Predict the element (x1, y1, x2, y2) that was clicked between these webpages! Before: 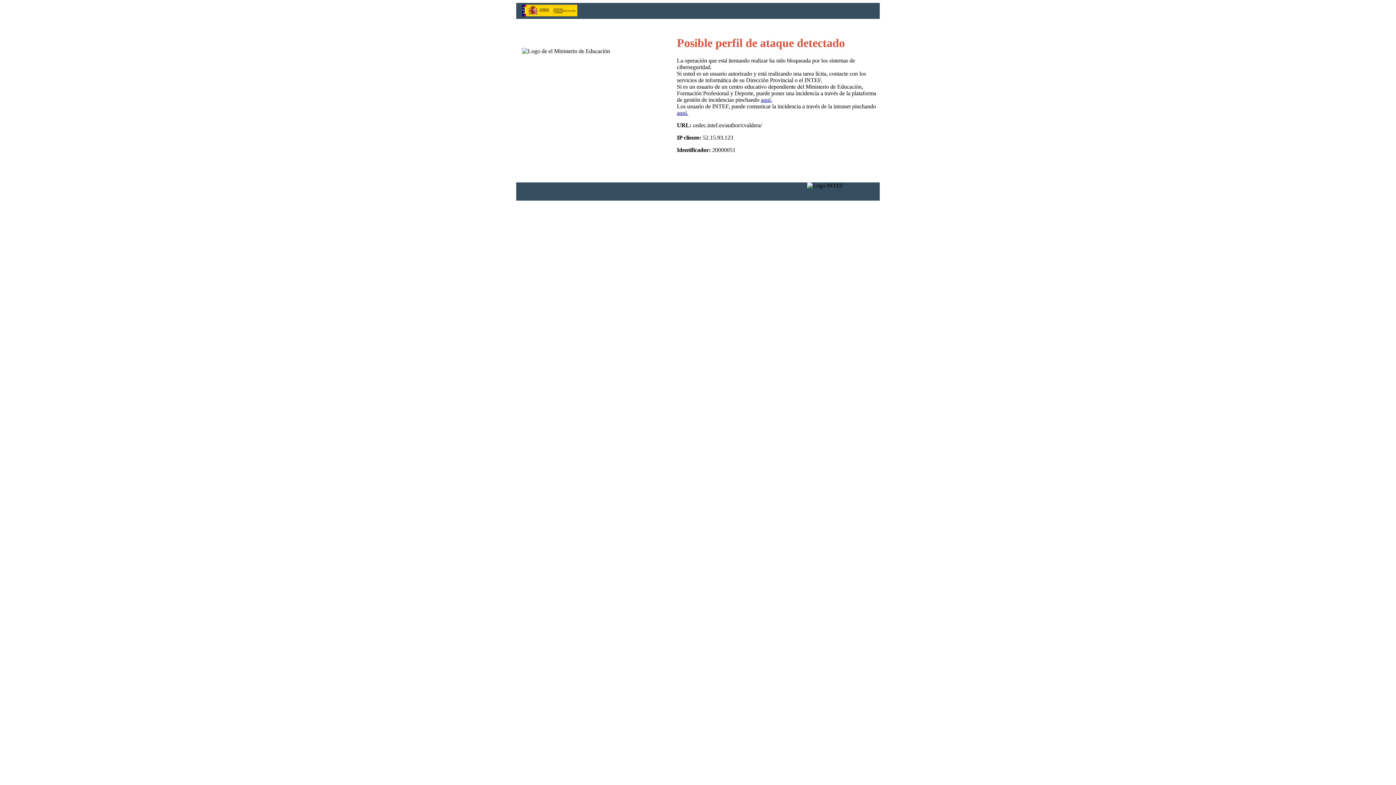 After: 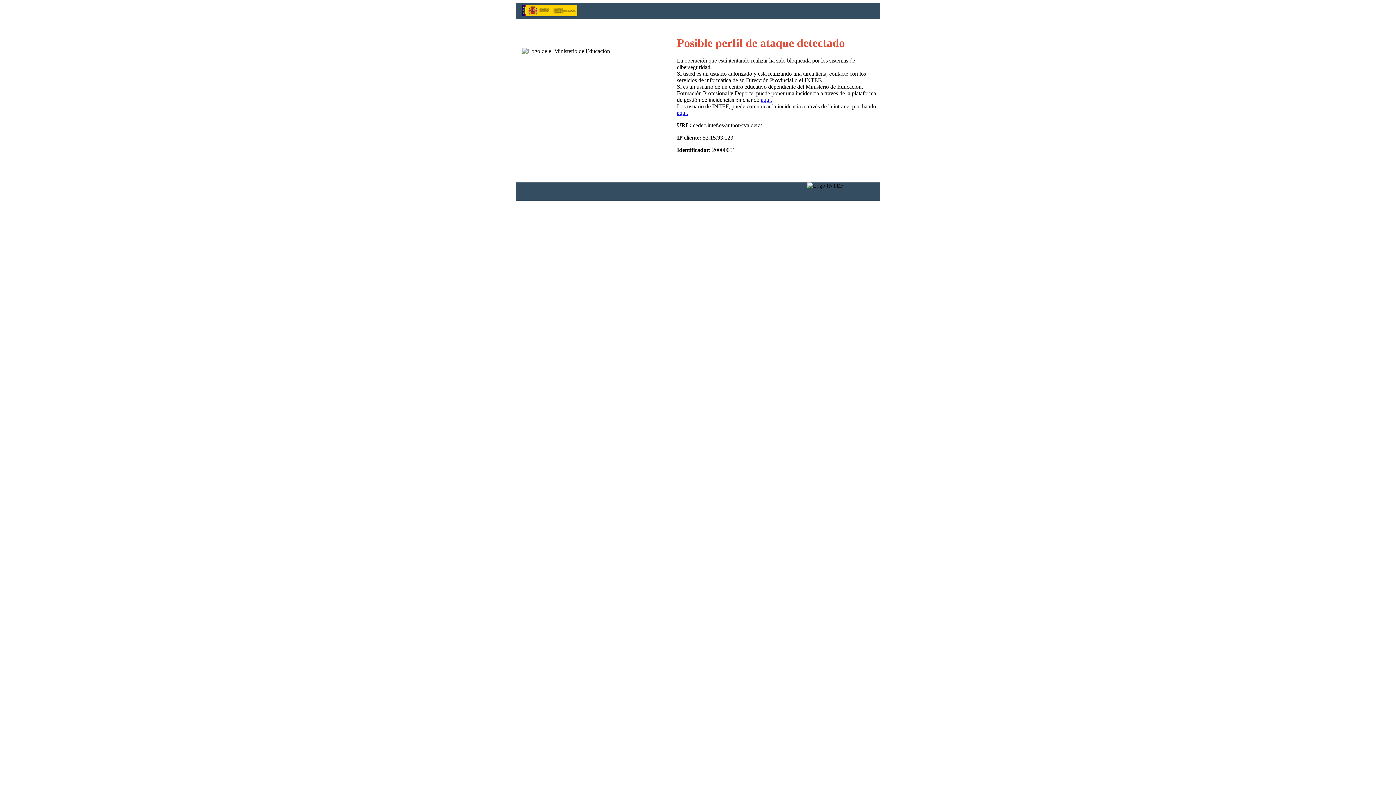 Action: label: aquí. bbox: (761, 96, 772, 103)